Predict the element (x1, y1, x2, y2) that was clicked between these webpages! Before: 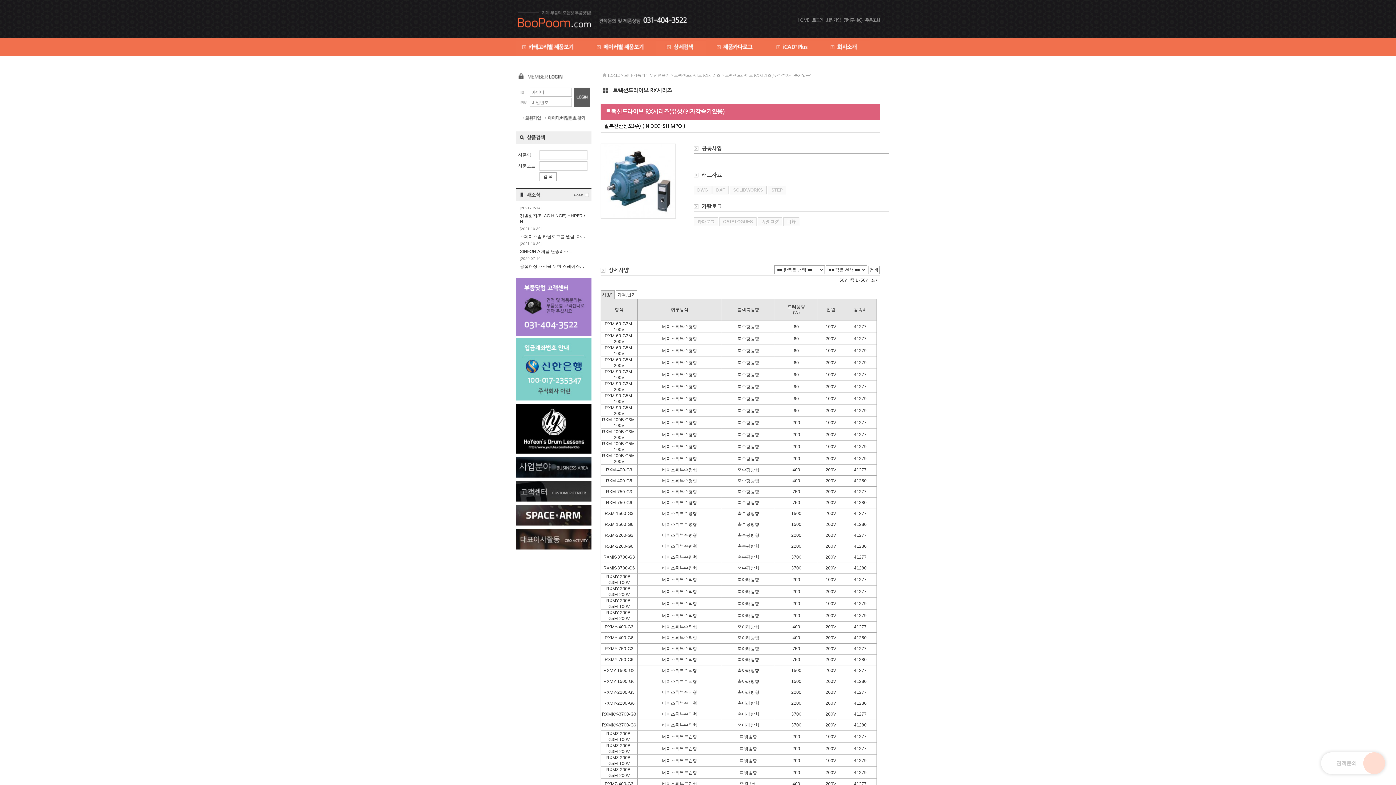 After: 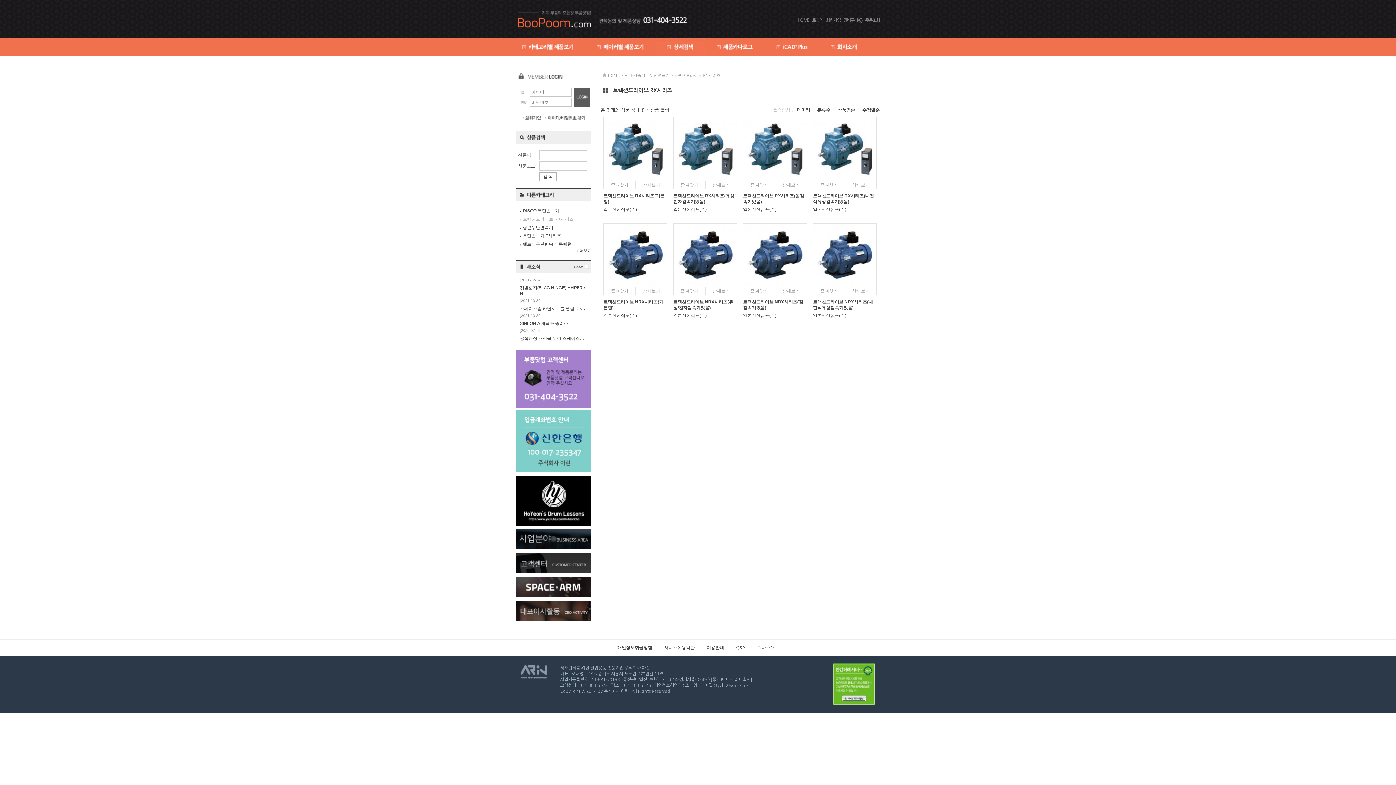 Action: bbox: (674, 73, 720, 77) label: 트랙션드라이브 RX시리즈